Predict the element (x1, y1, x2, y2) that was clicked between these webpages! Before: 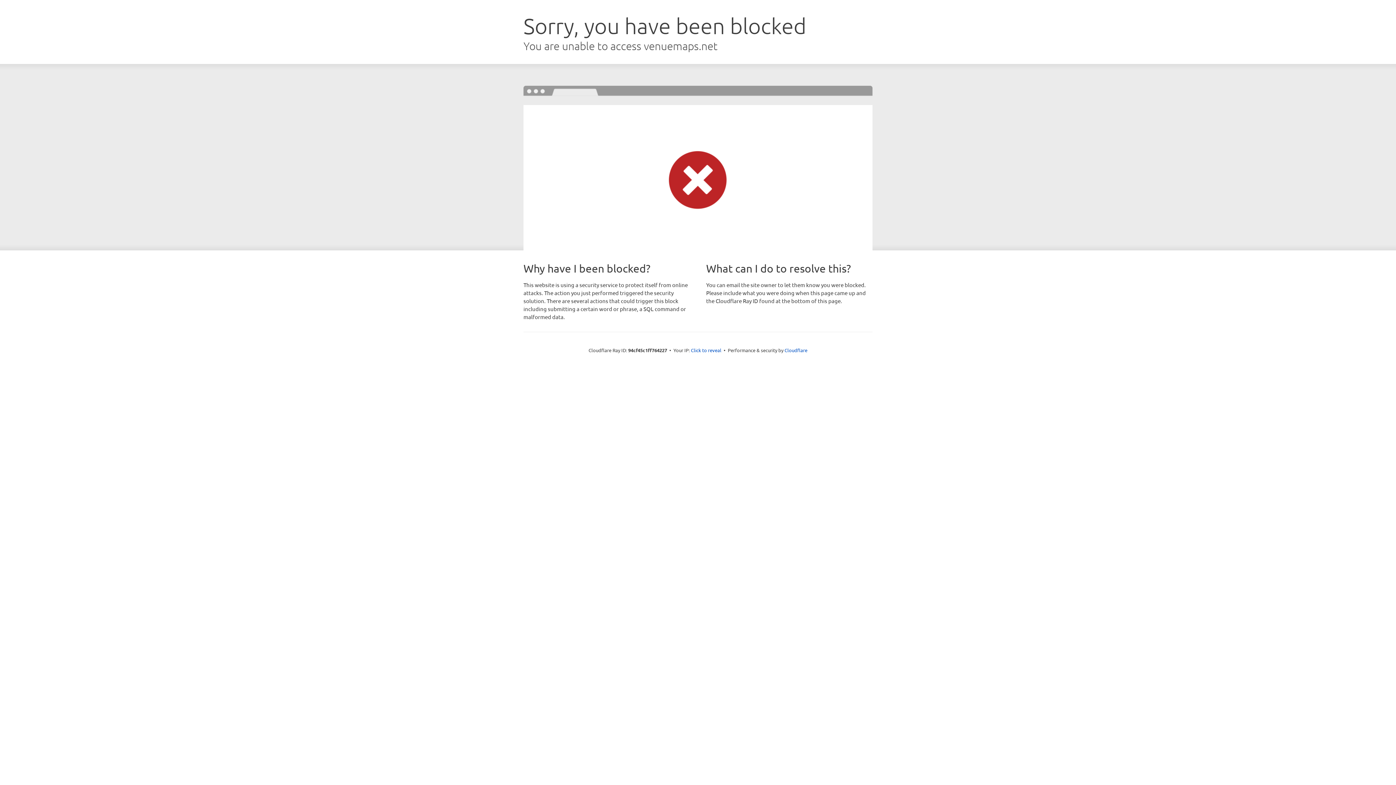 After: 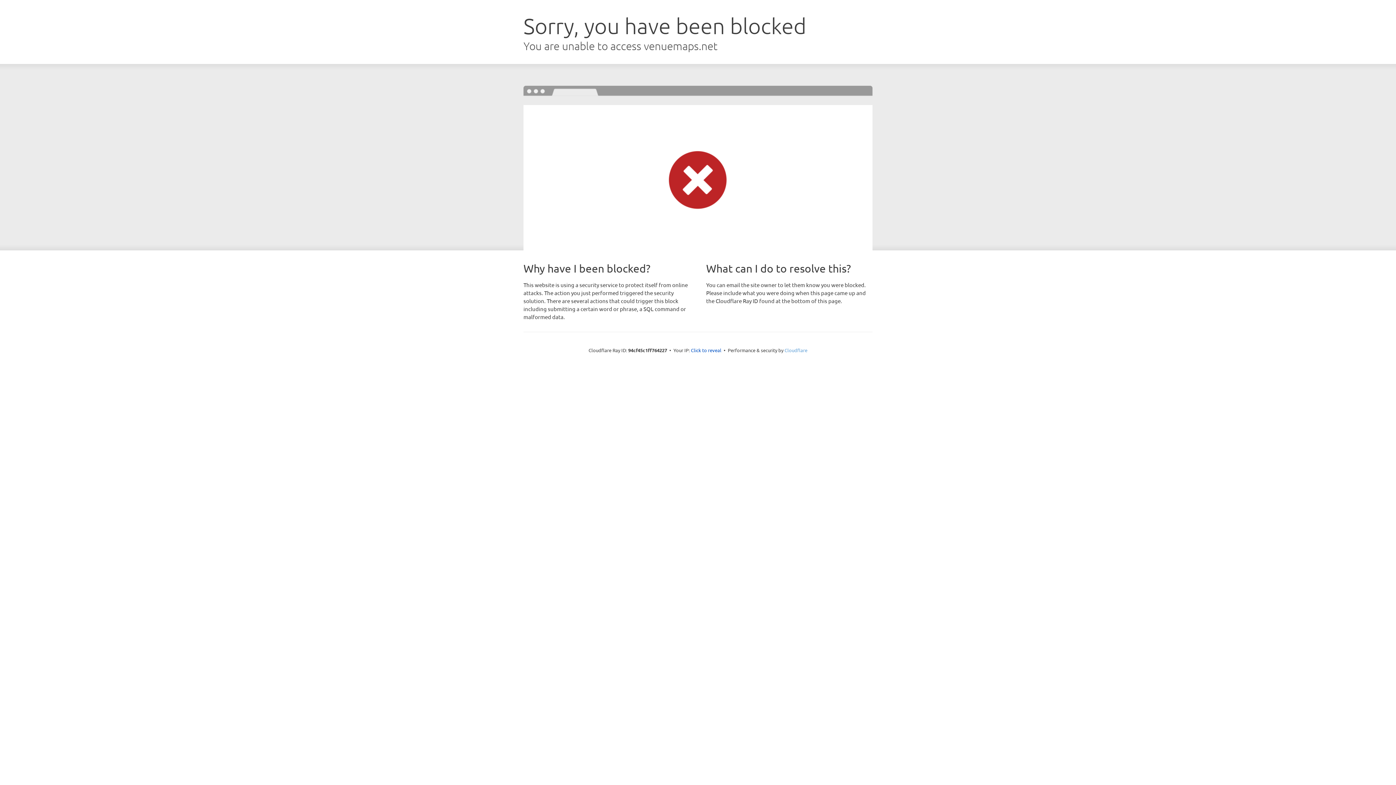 Action: label: Cloudflare bbox: (784, 347, 807, 353)